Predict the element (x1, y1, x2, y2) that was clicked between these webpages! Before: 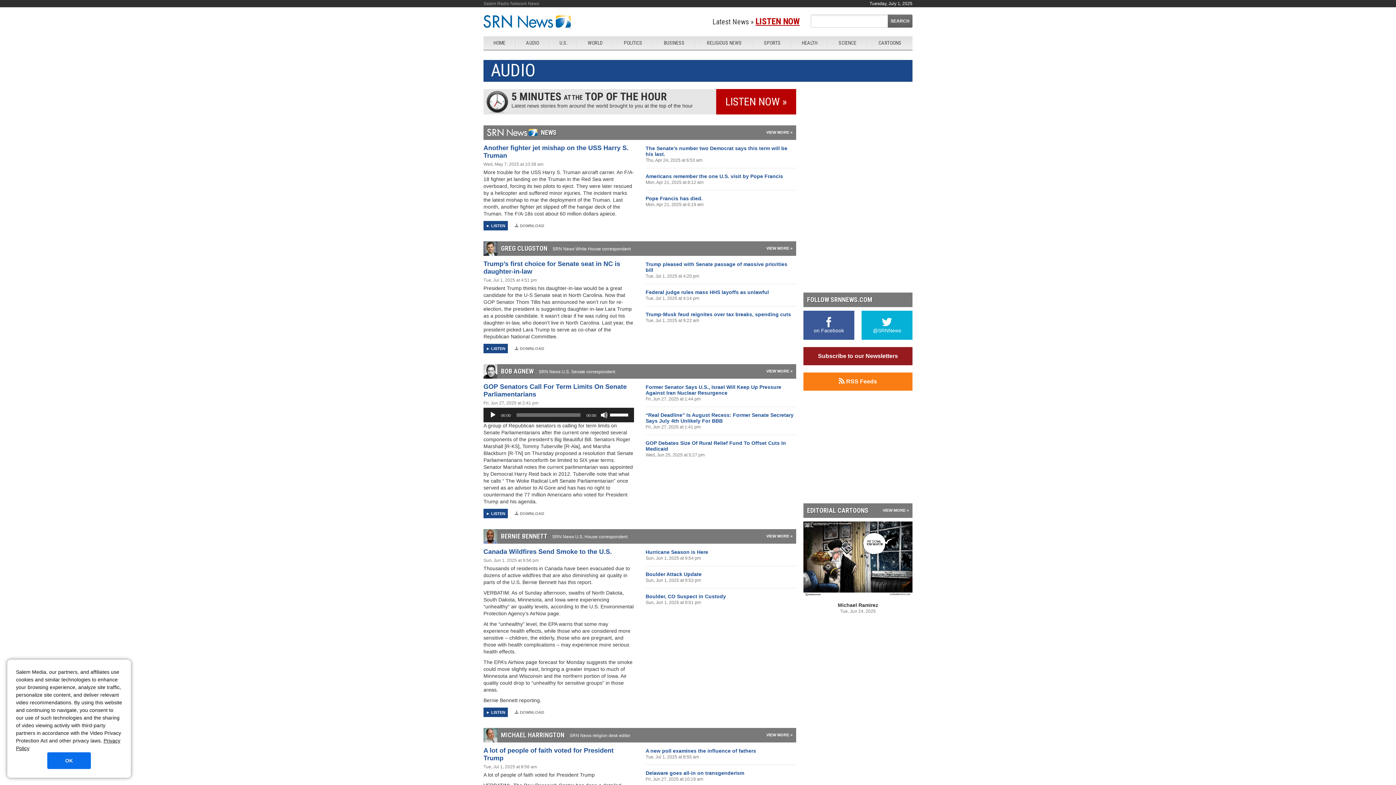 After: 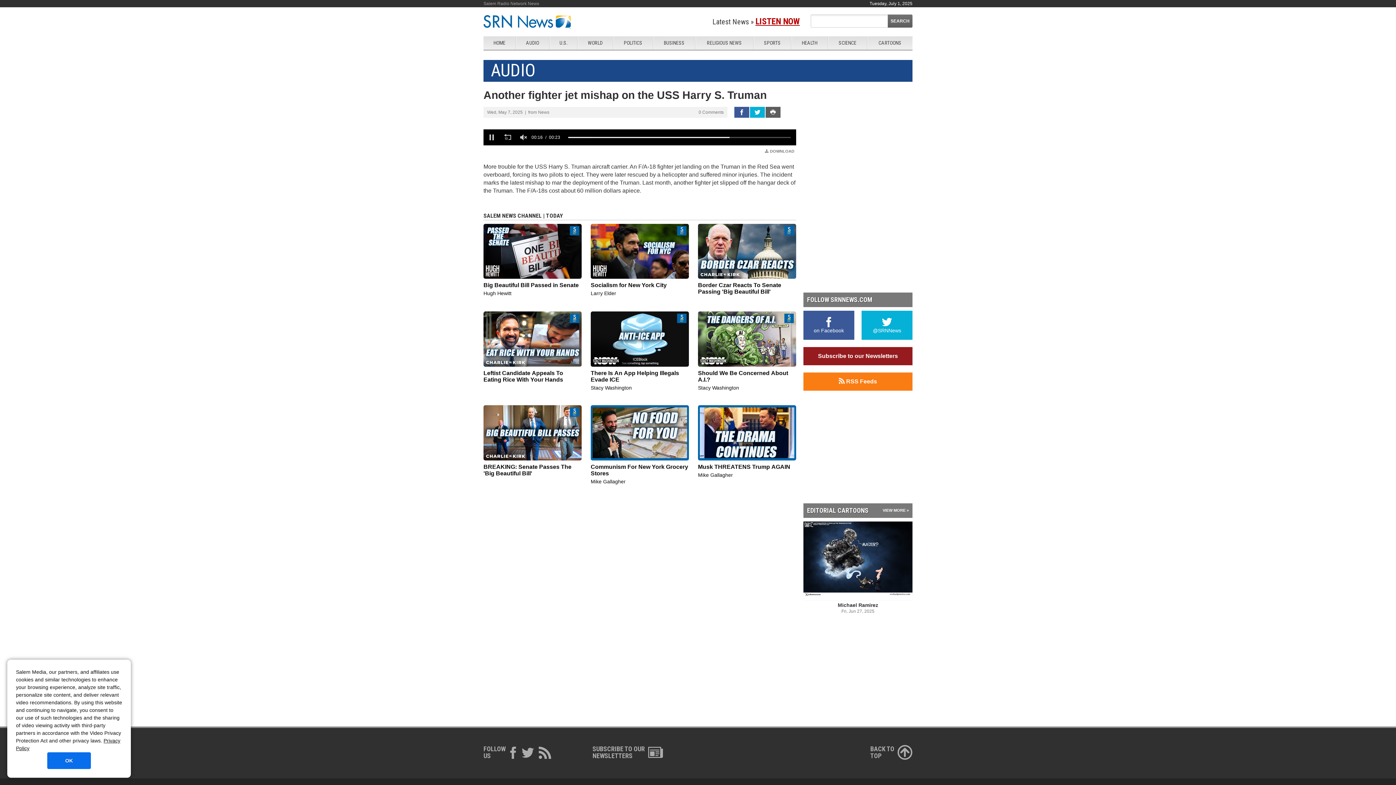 Action: label: LISTEN bbox: (483, 220, 508, 230)